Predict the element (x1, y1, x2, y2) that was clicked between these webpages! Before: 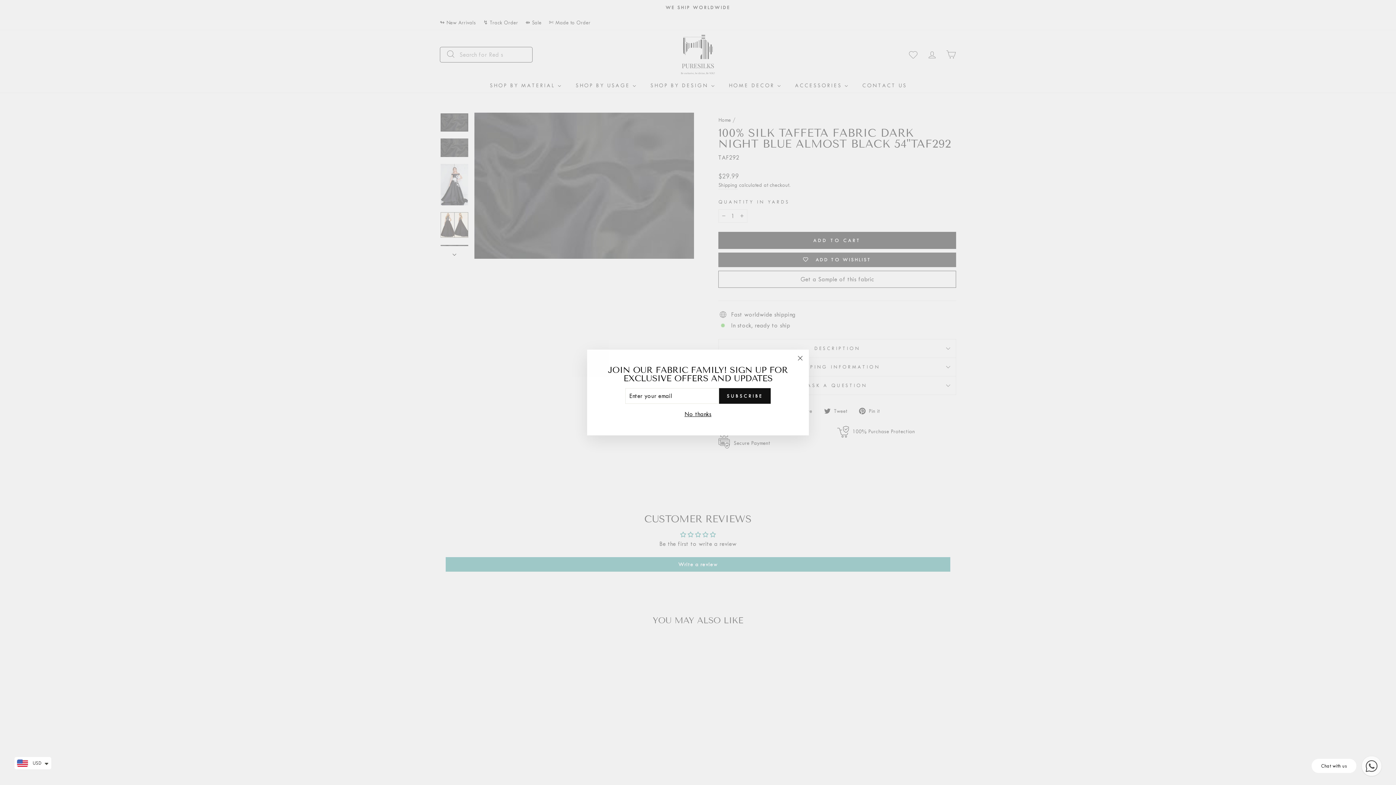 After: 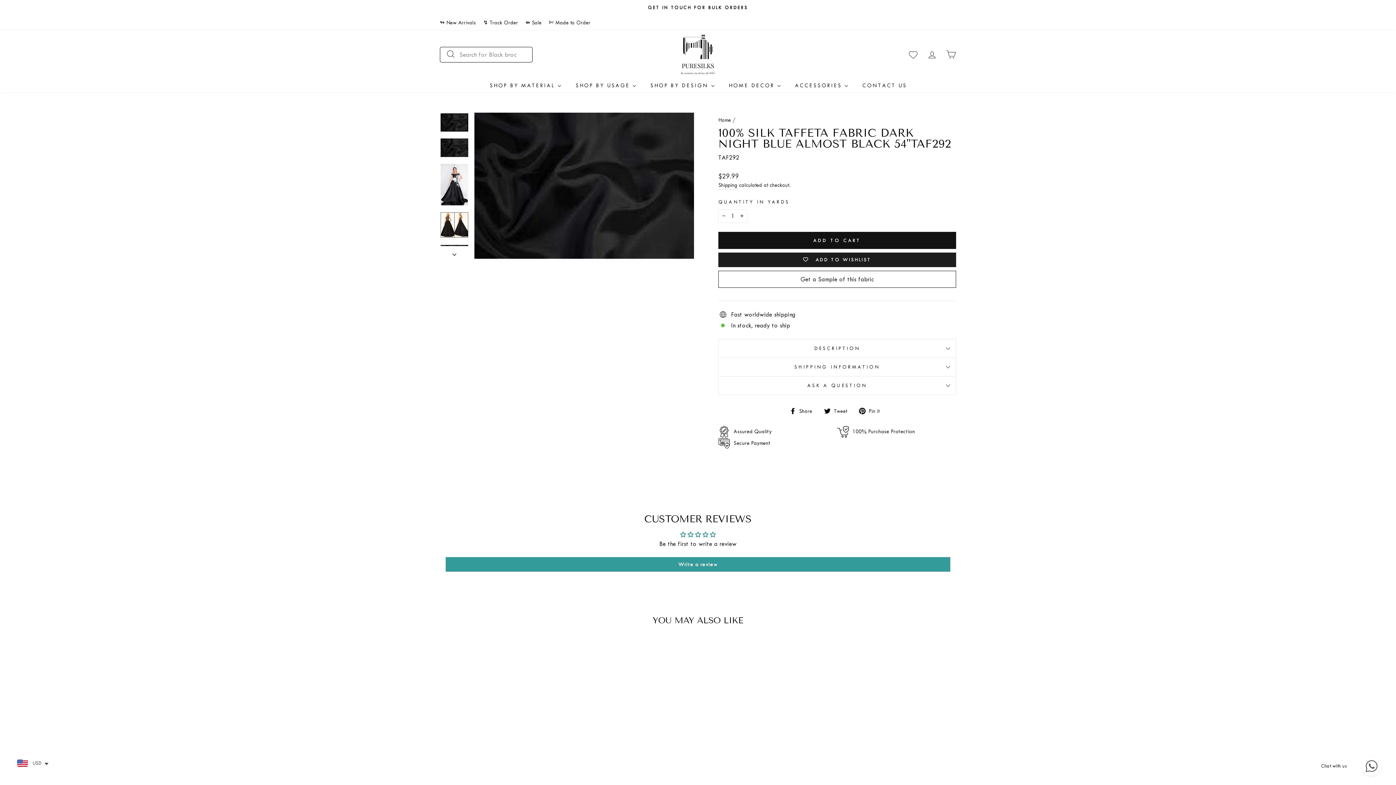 Action: bbox: (682, 420, 713, 430) label: No thanks